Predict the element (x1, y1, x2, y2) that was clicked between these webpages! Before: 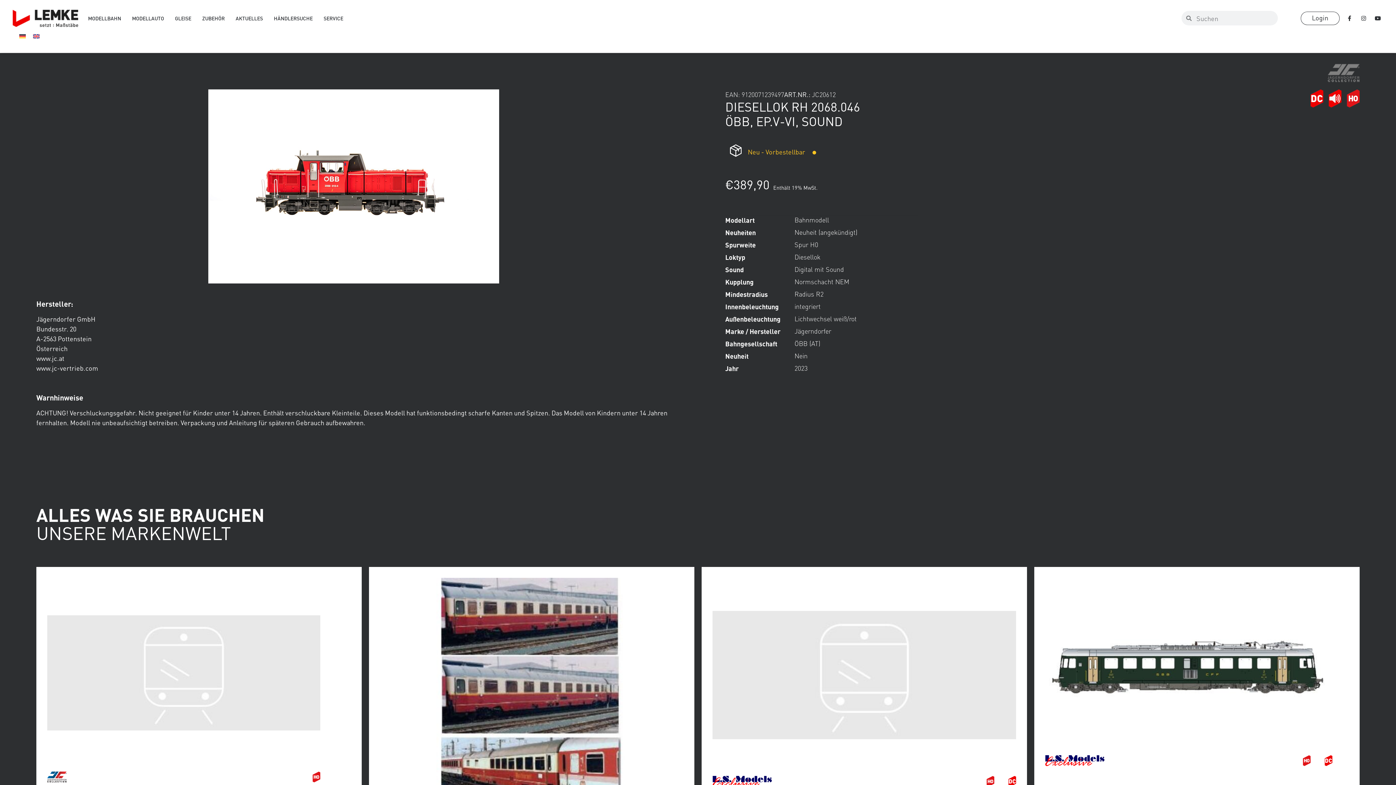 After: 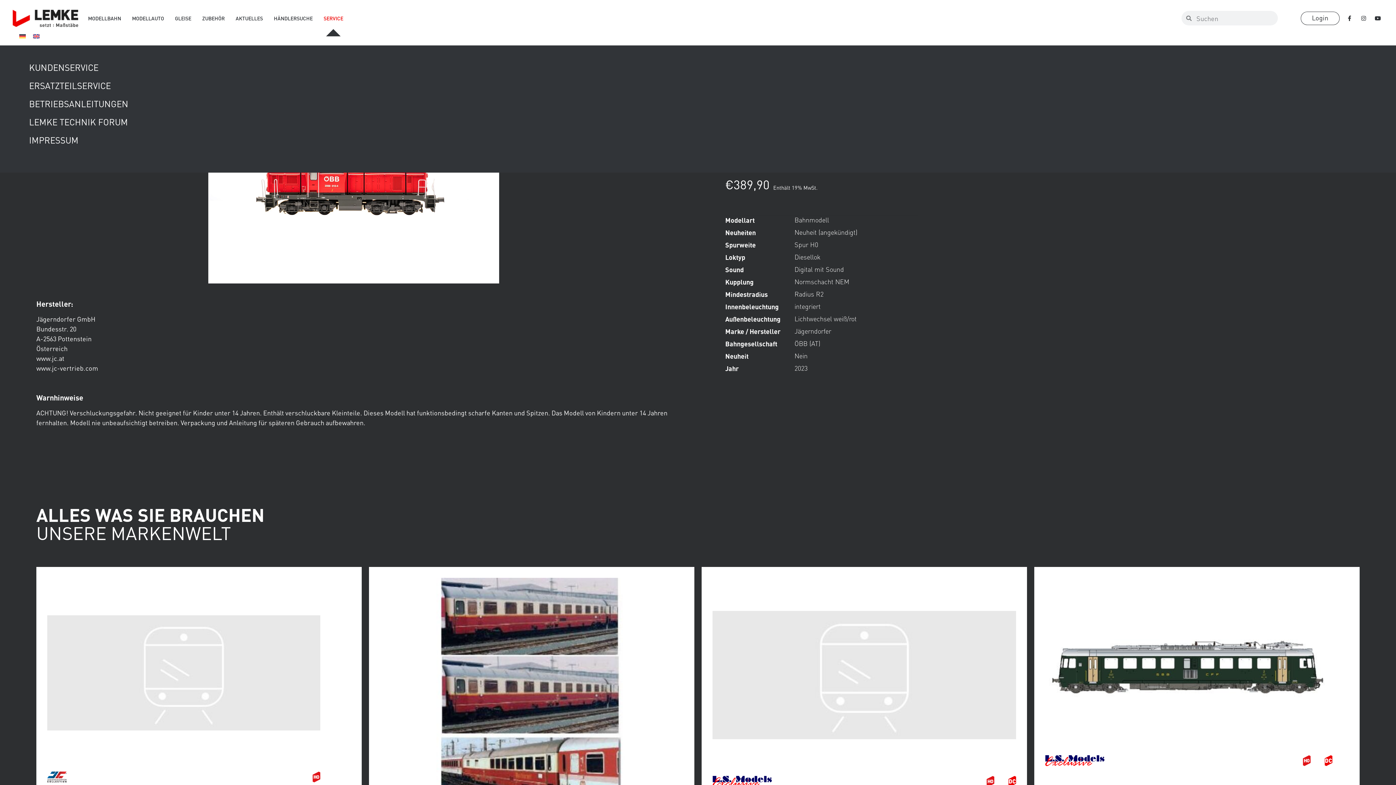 Action: bbox: (318, 9, 348, 27) label: SERVICE